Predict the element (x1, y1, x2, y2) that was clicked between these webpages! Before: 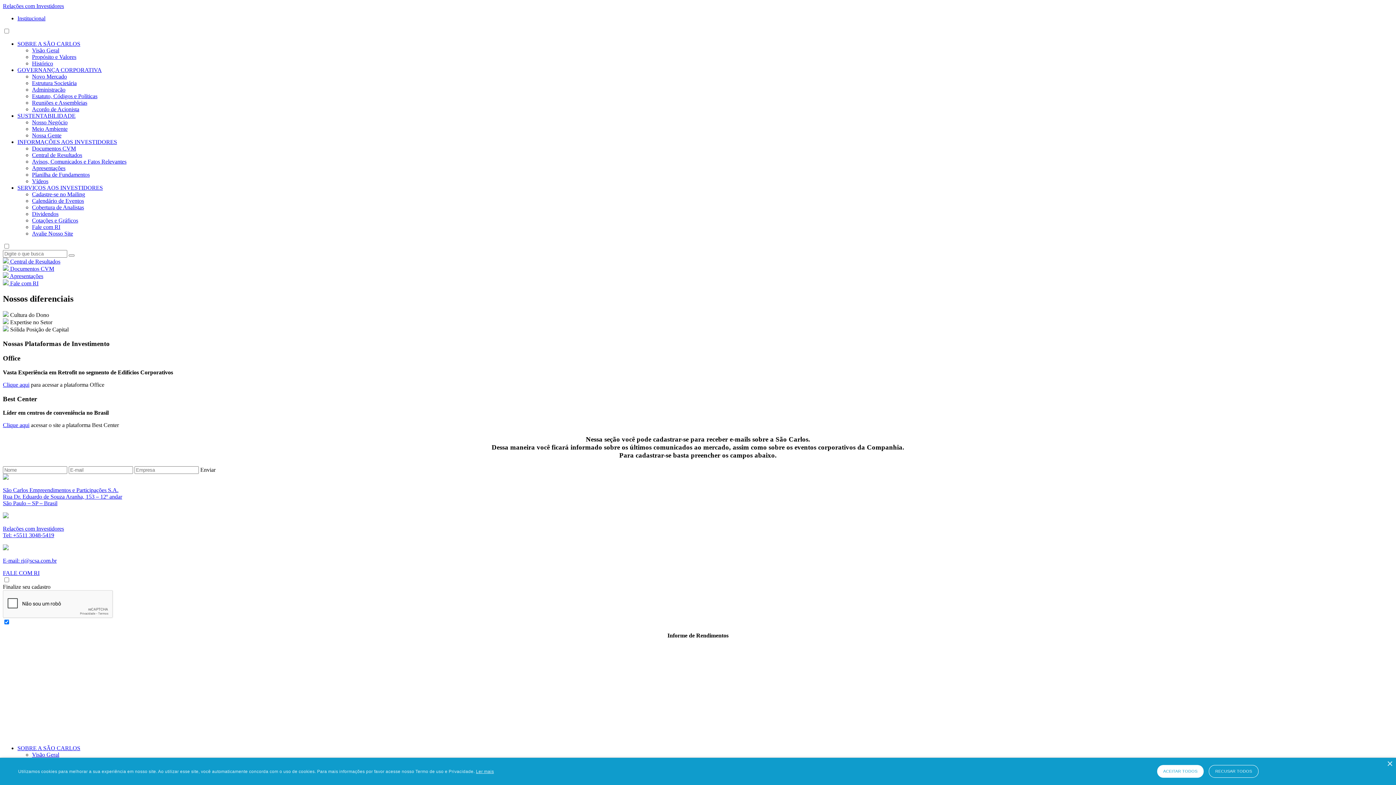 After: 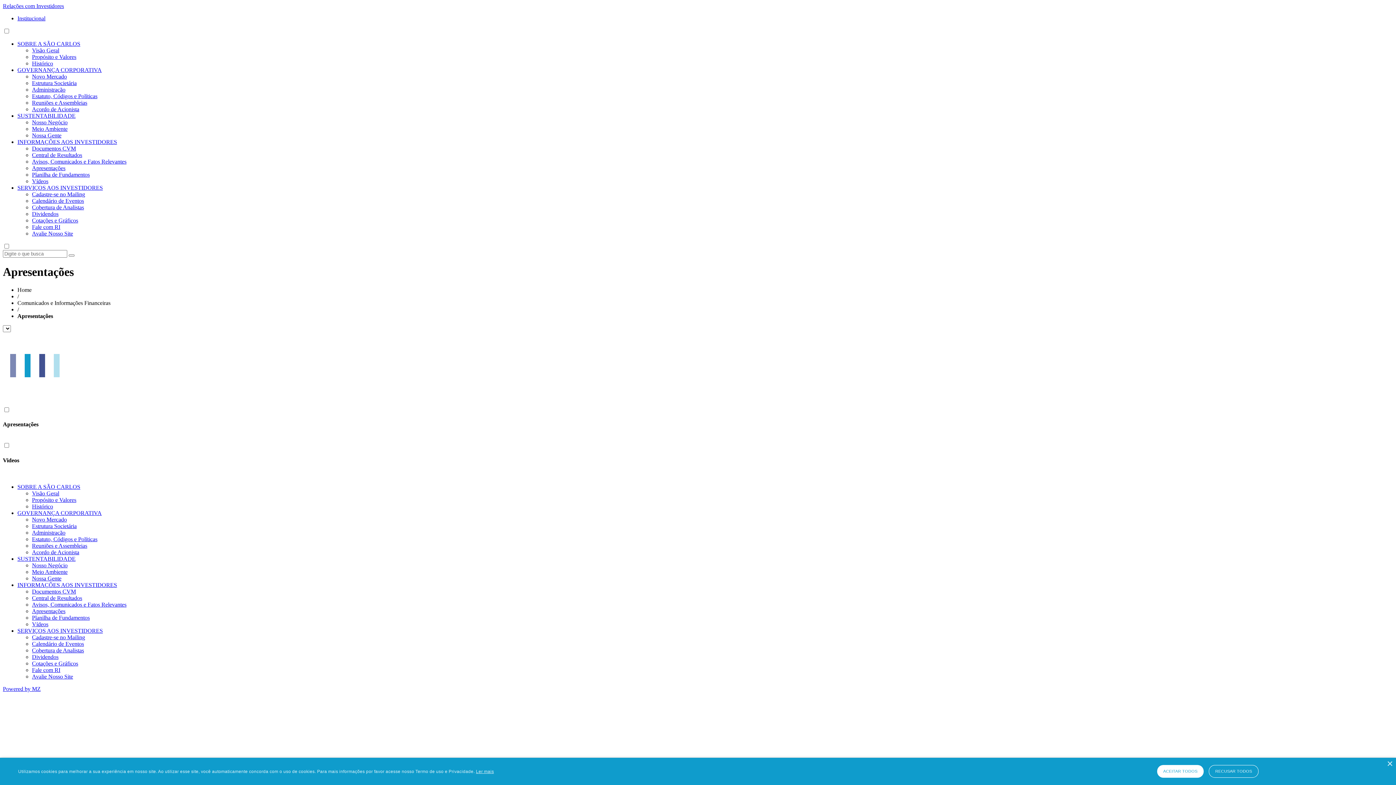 Action: bbox: (32, 165, 65, 171) label: Apresentações